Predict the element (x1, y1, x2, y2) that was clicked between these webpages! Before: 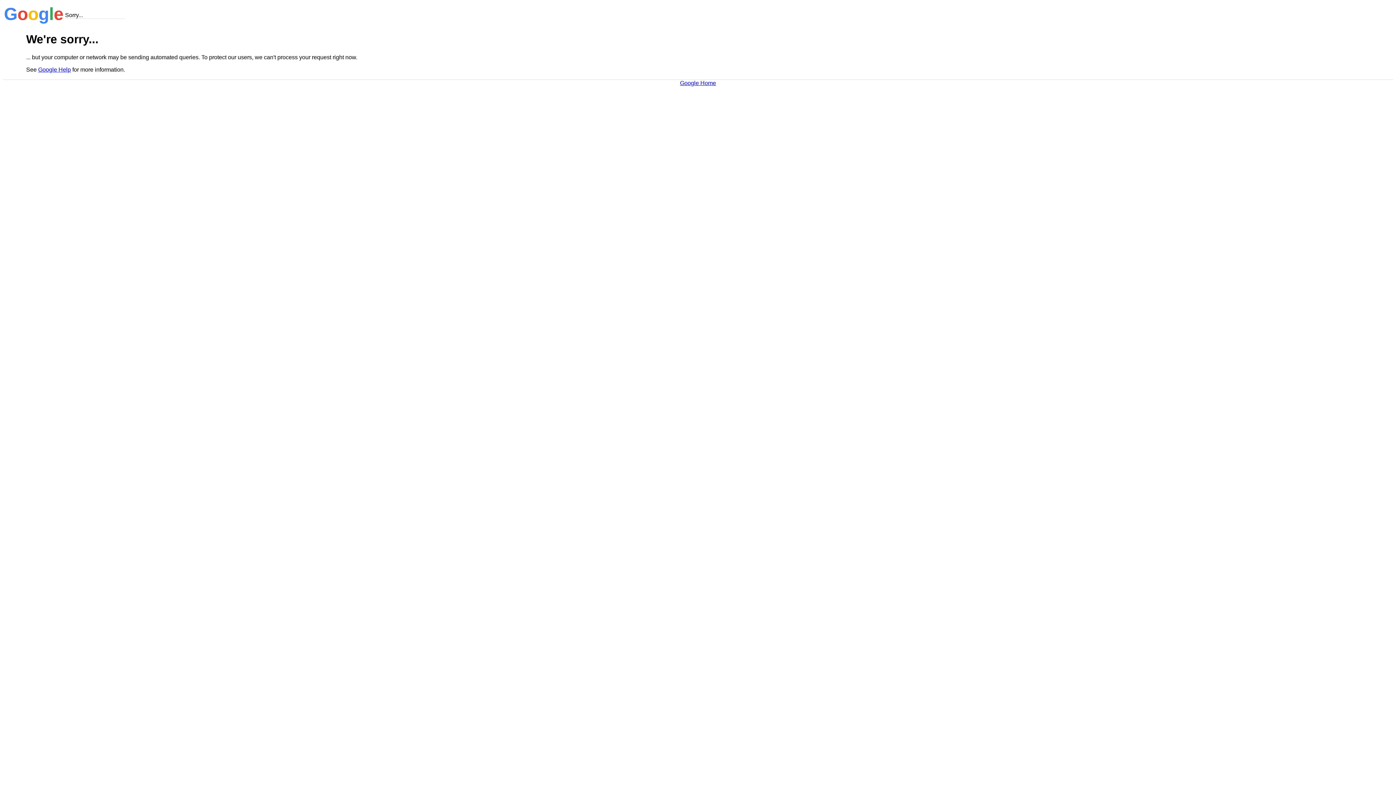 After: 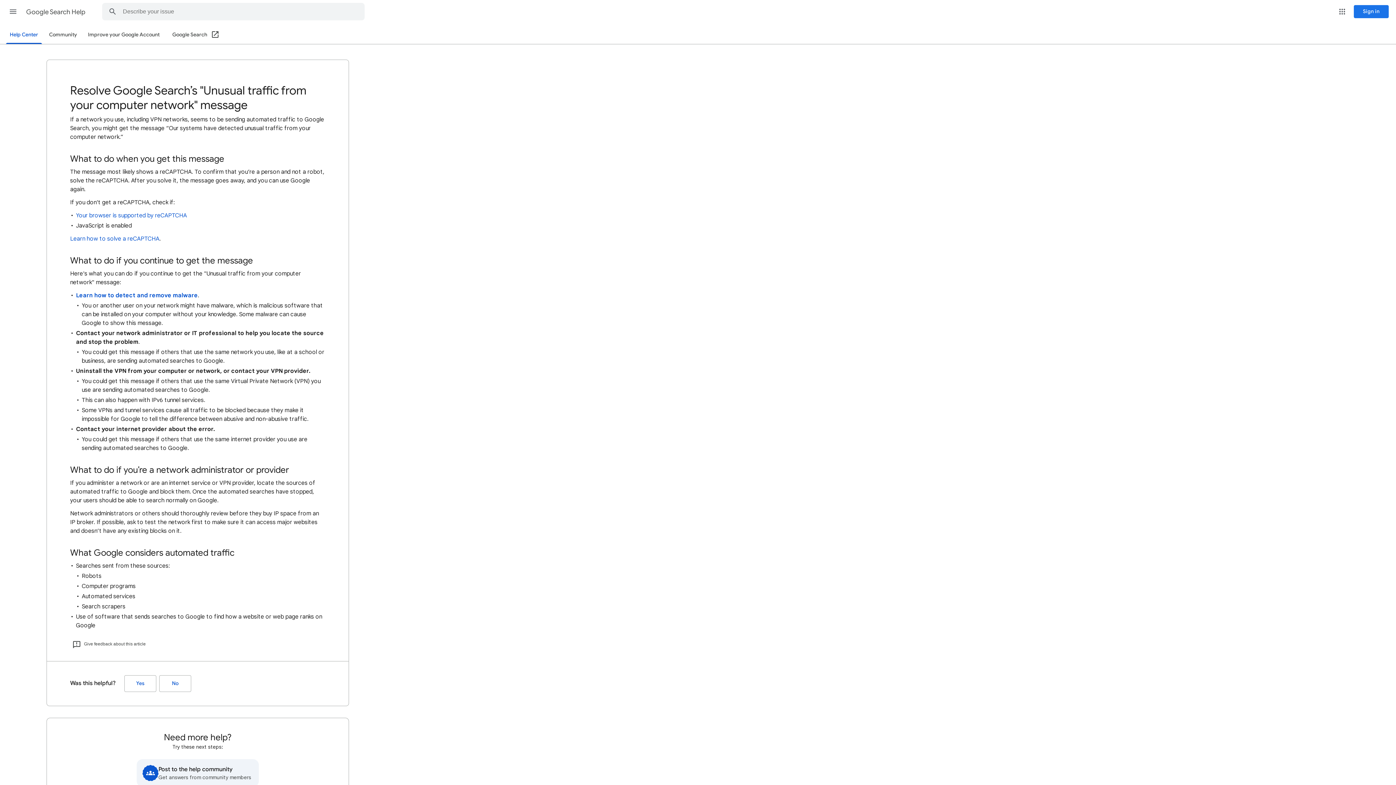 Action: label: Google Help bbox: (38, 66, 70, 72)